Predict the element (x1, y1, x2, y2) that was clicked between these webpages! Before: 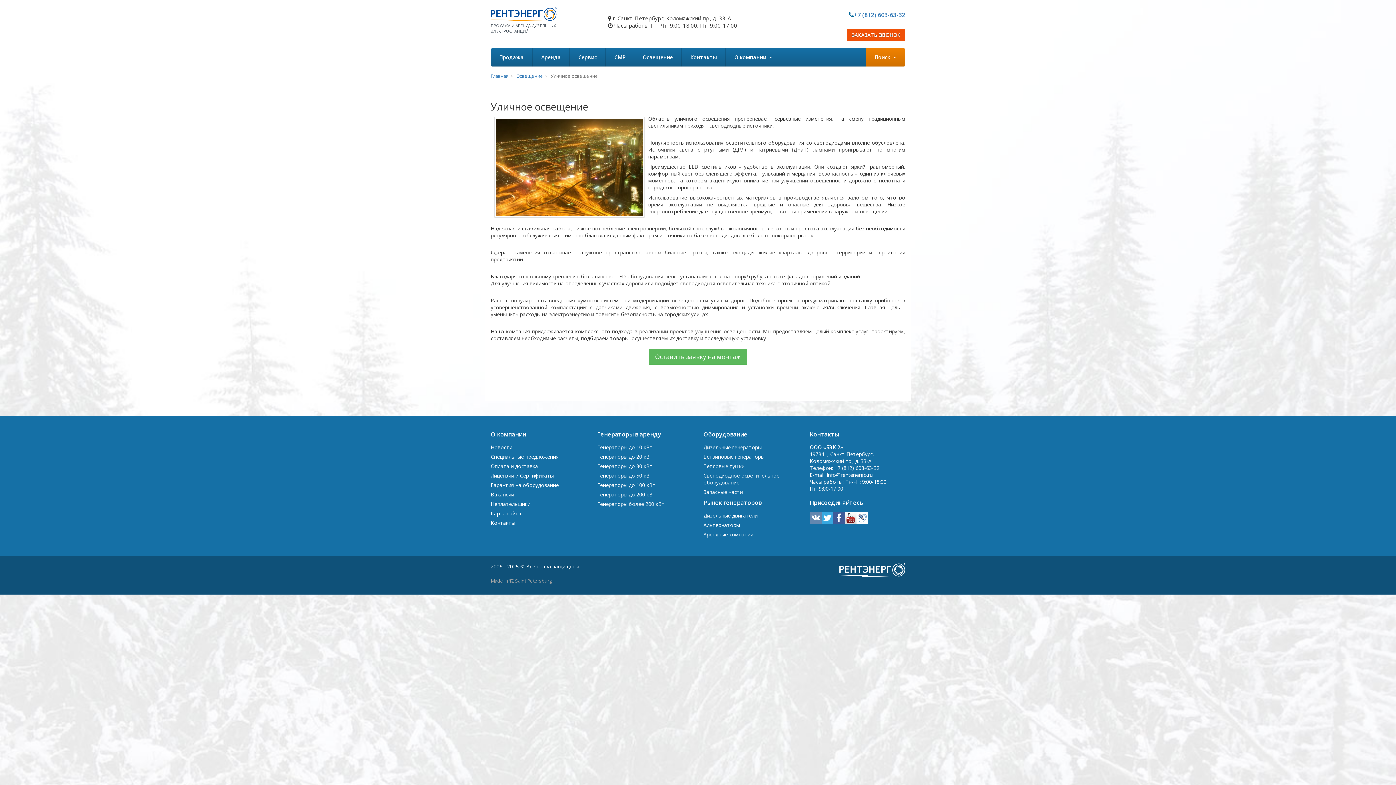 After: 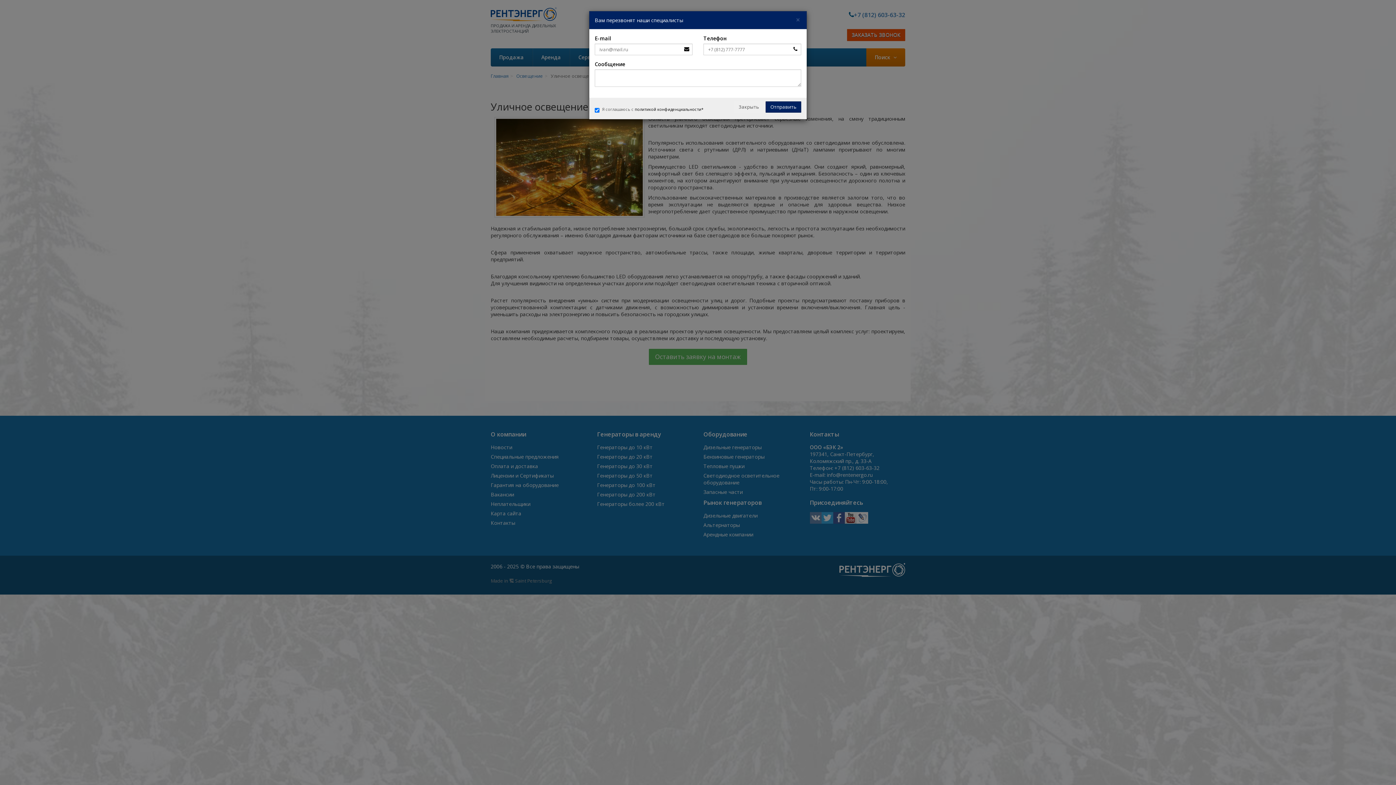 Action: label: ЗАКАЗАТЬ ЗВОНОК bbox: (847, 29, 905, 41)